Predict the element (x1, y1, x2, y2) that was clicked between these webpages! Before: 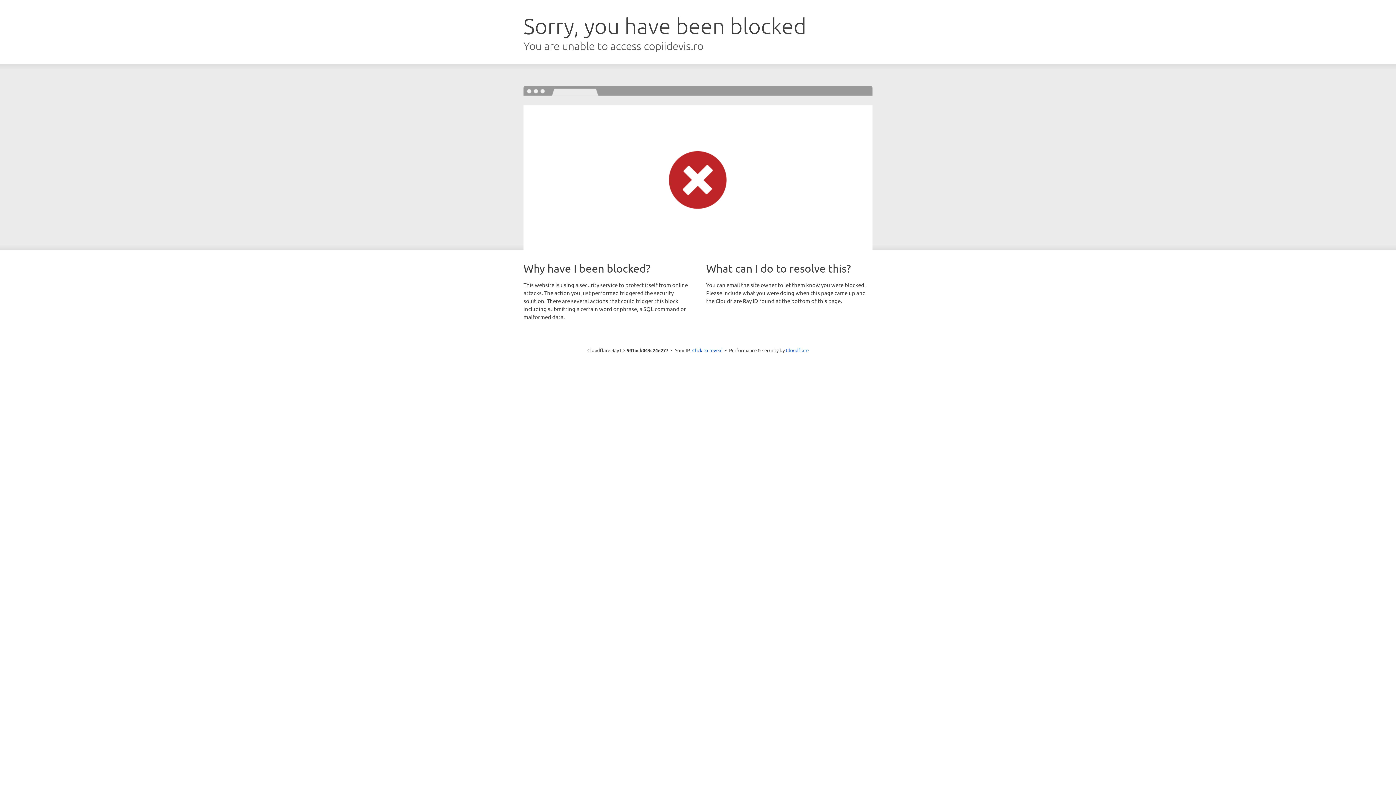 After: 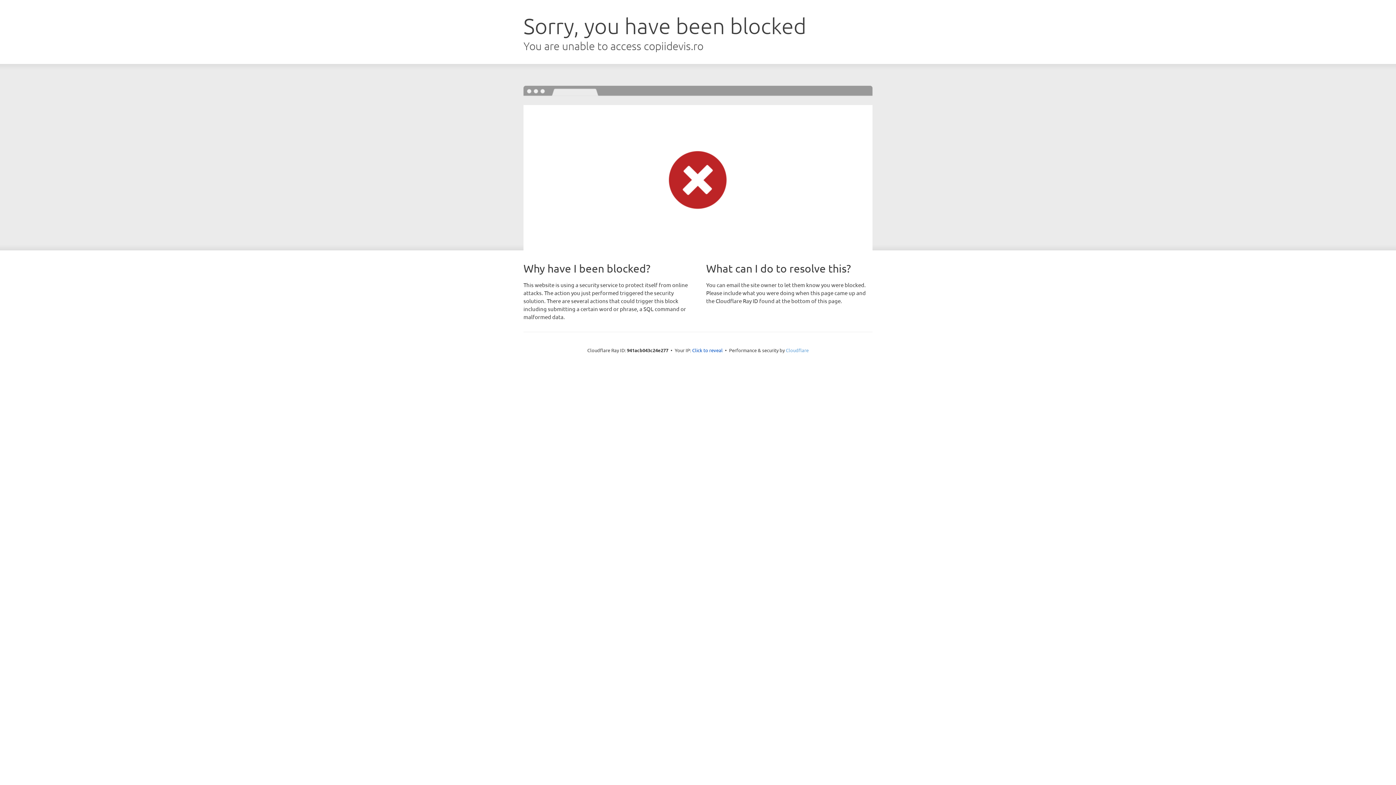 Action: bbox: (786, 347, 808, 353) label: Cloudflare